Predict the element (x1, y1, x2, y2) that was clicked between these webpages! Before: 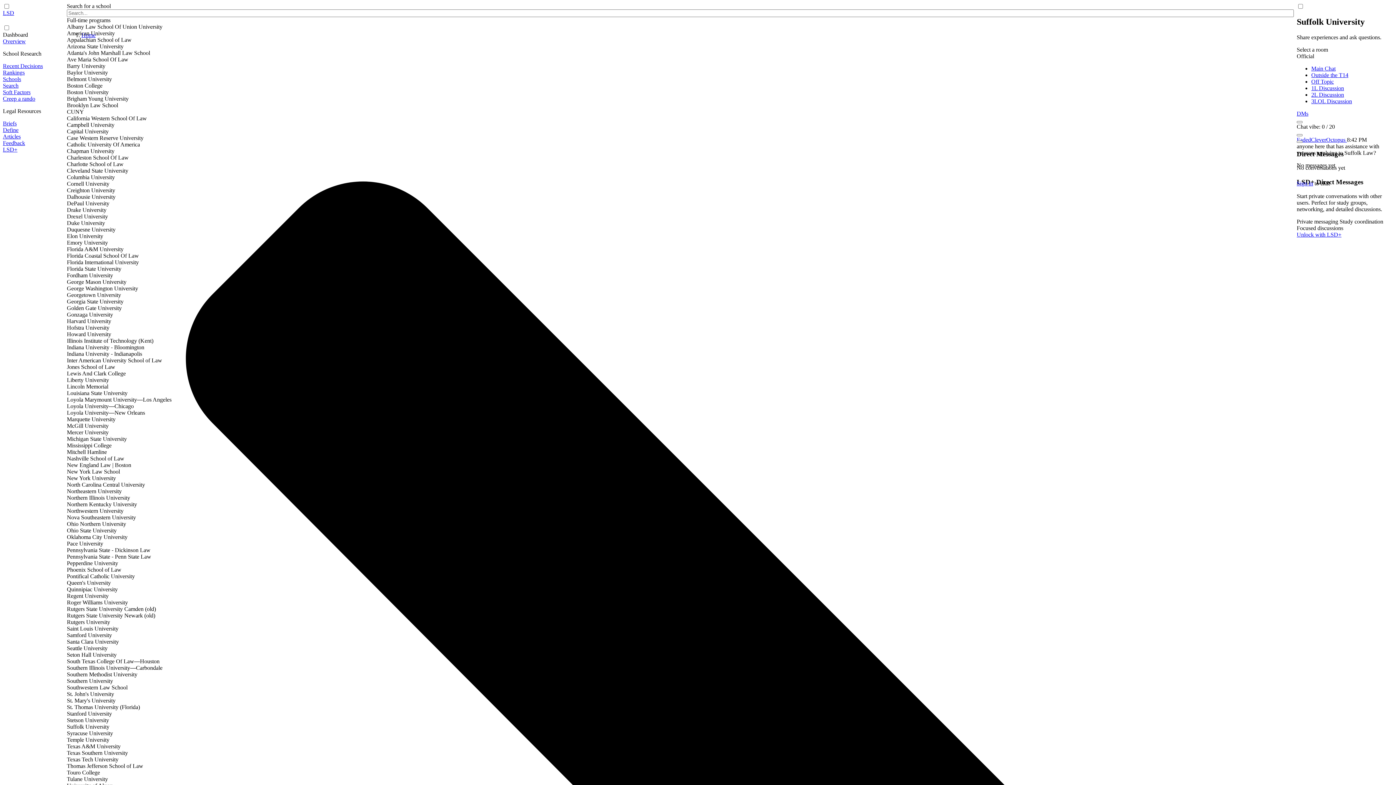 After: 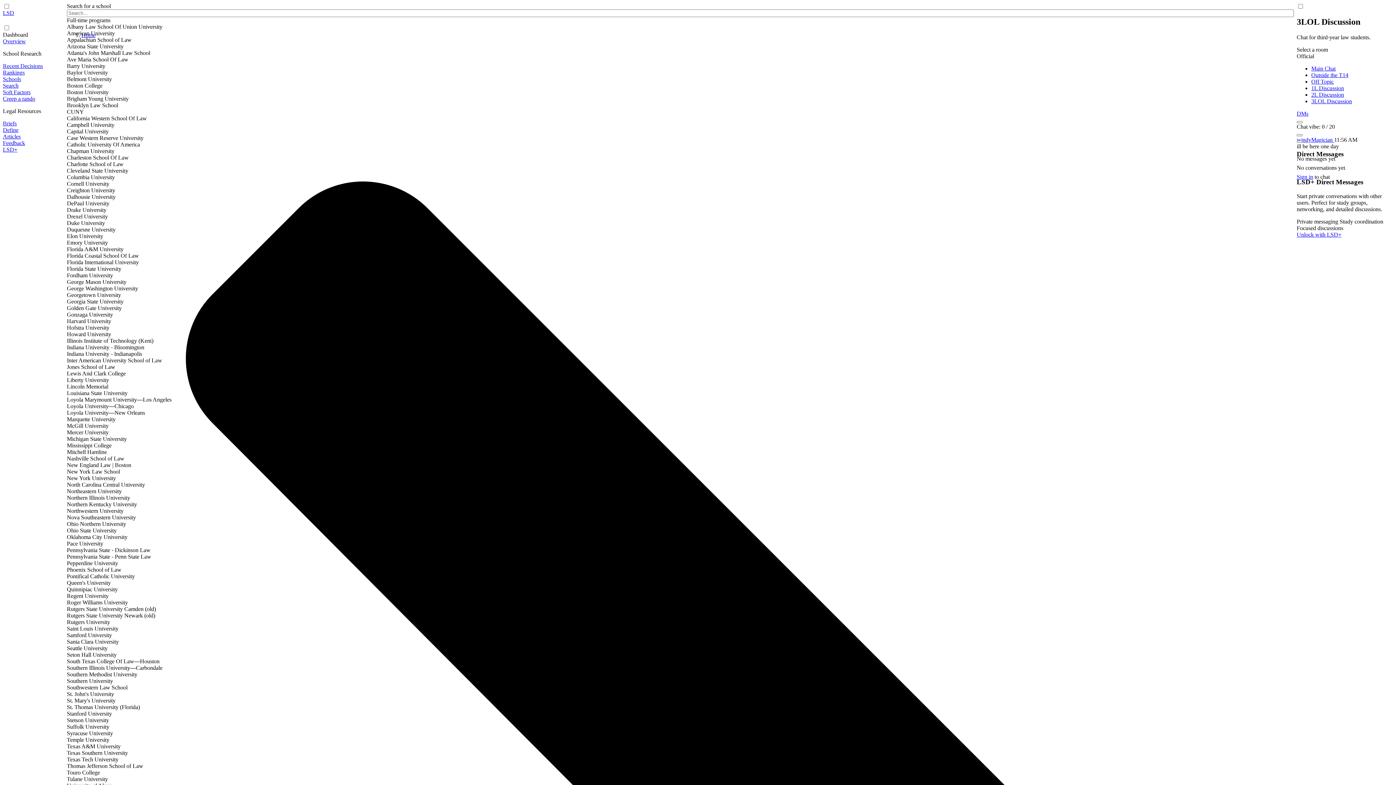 Action: label: 3LOL Discussion bbox: (1311, 98, 1393, 104)